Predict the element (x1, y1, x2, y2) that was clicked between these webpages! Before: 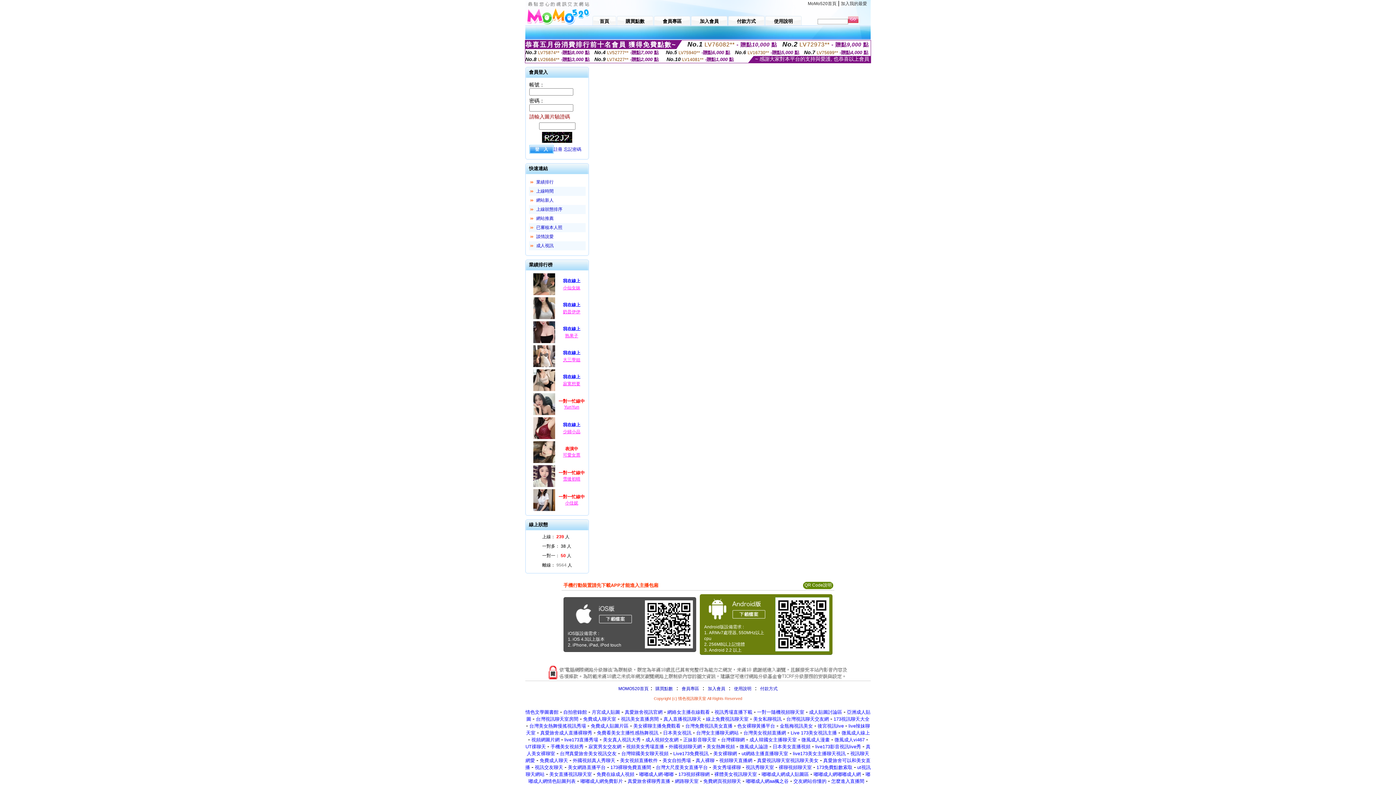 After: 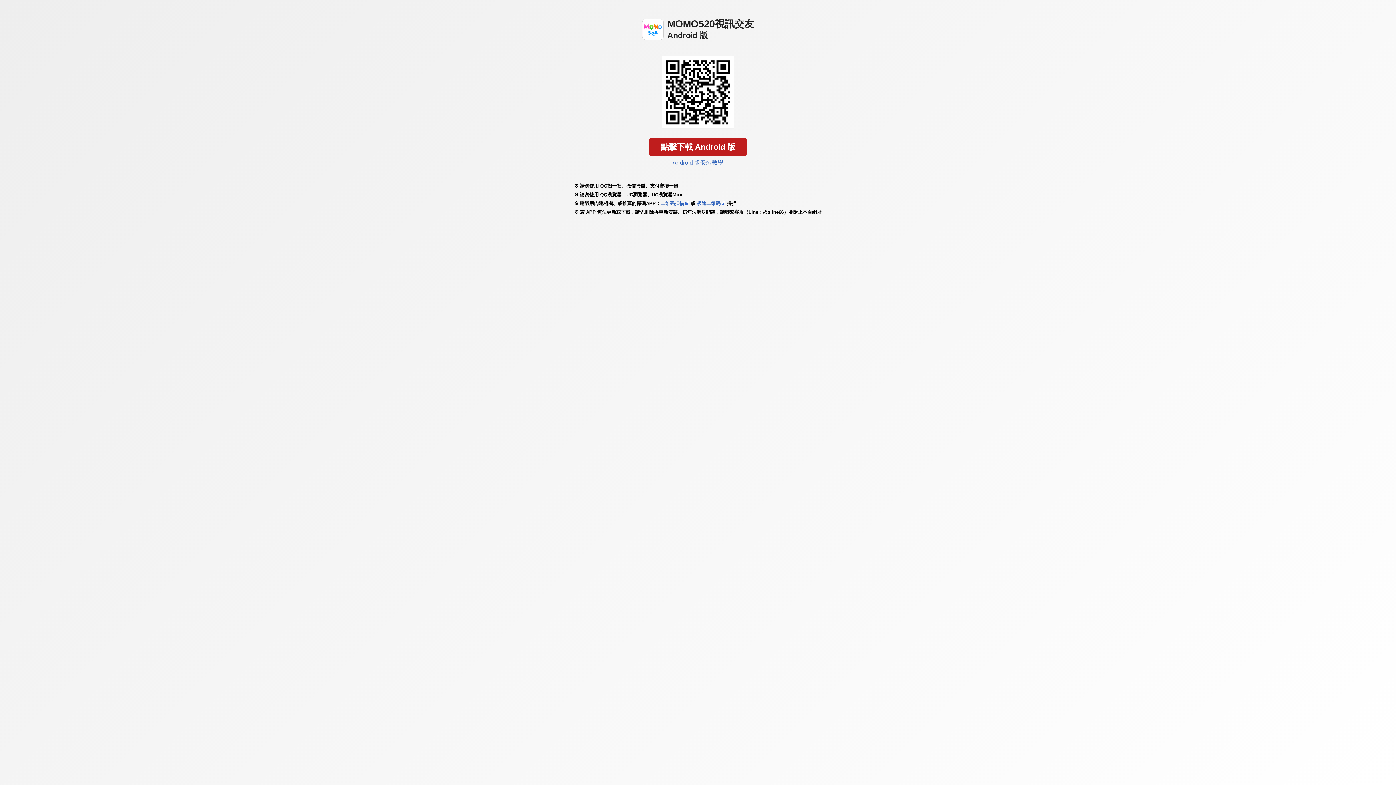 Action: bbox: (773, 649, 831, 654)